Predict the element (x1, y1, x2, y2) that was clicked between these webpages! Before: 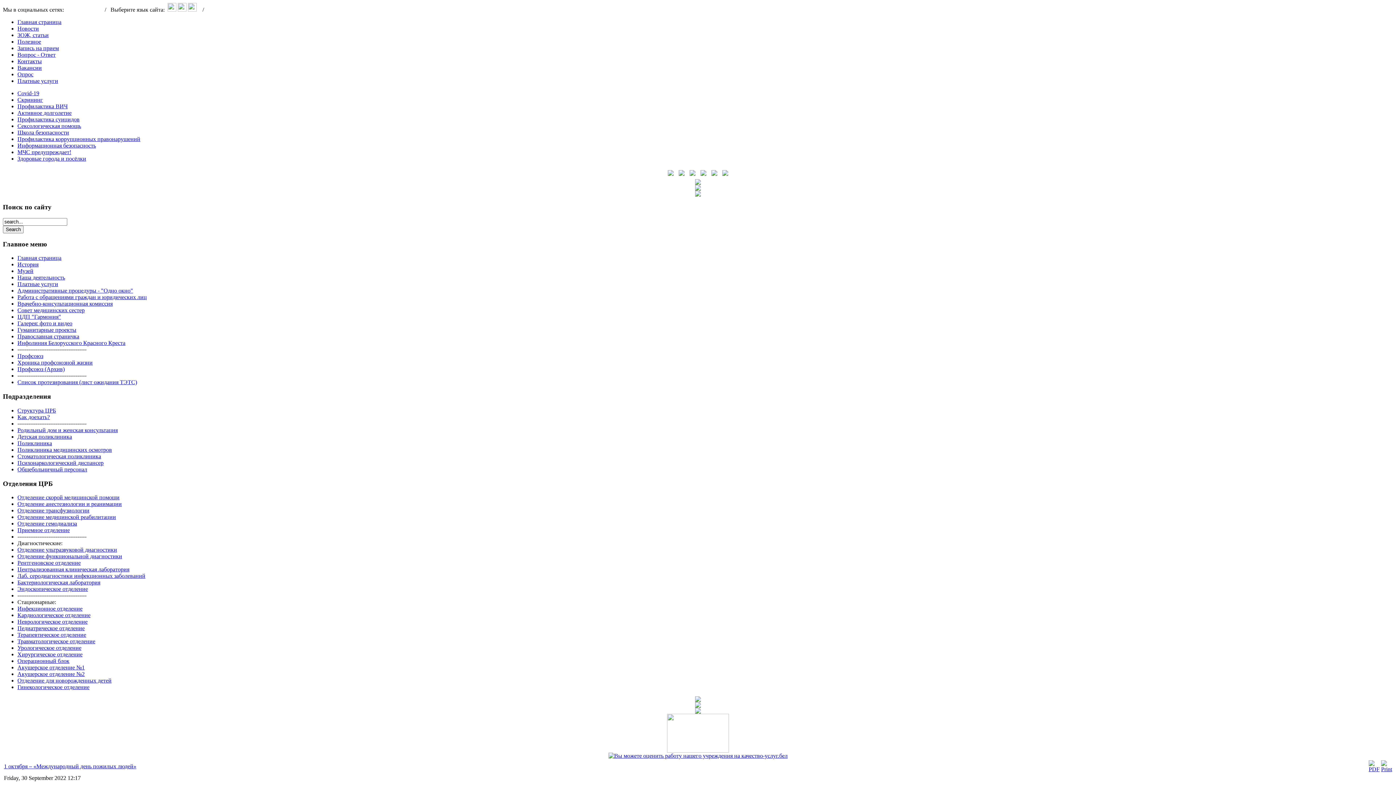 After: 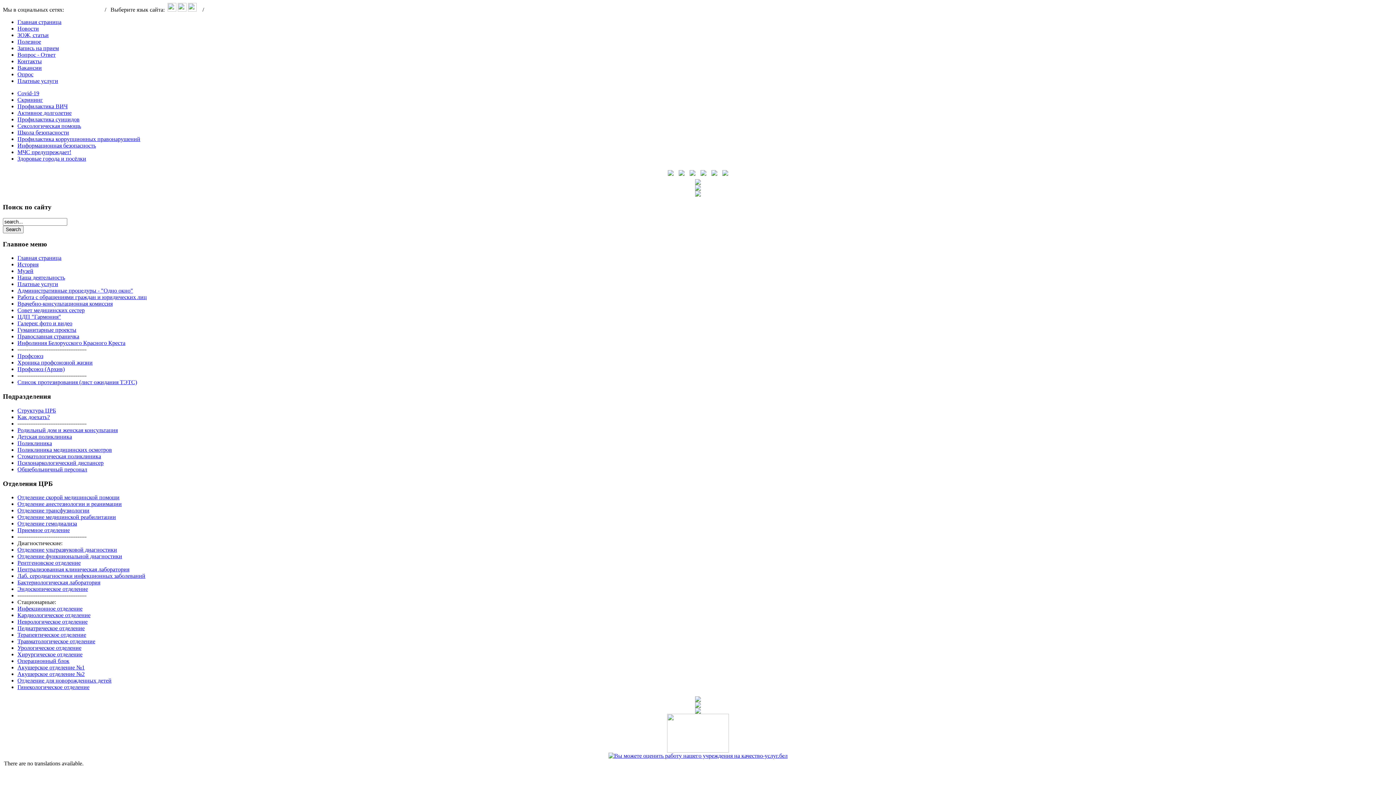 Action: label: Платные услуги bbox: (17, 281, 58, 287)